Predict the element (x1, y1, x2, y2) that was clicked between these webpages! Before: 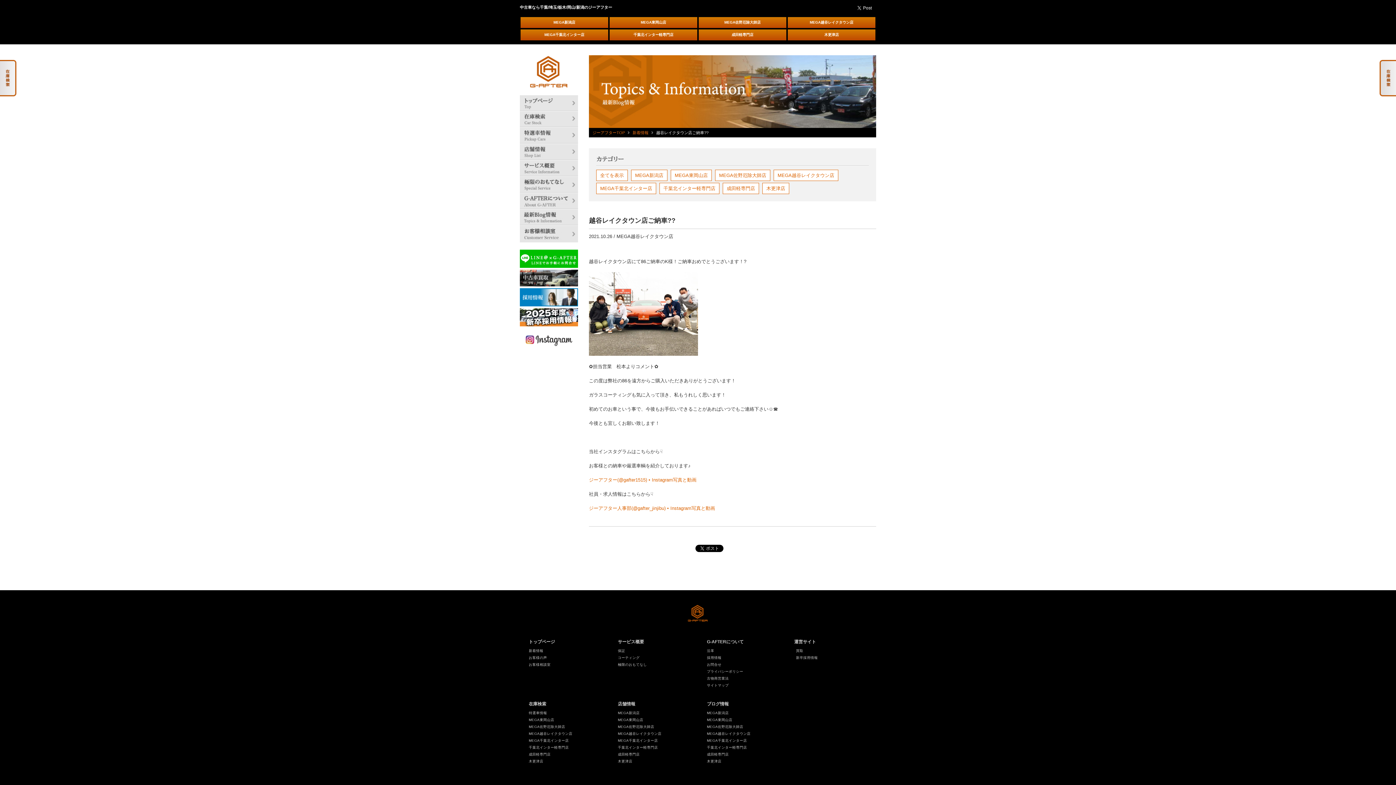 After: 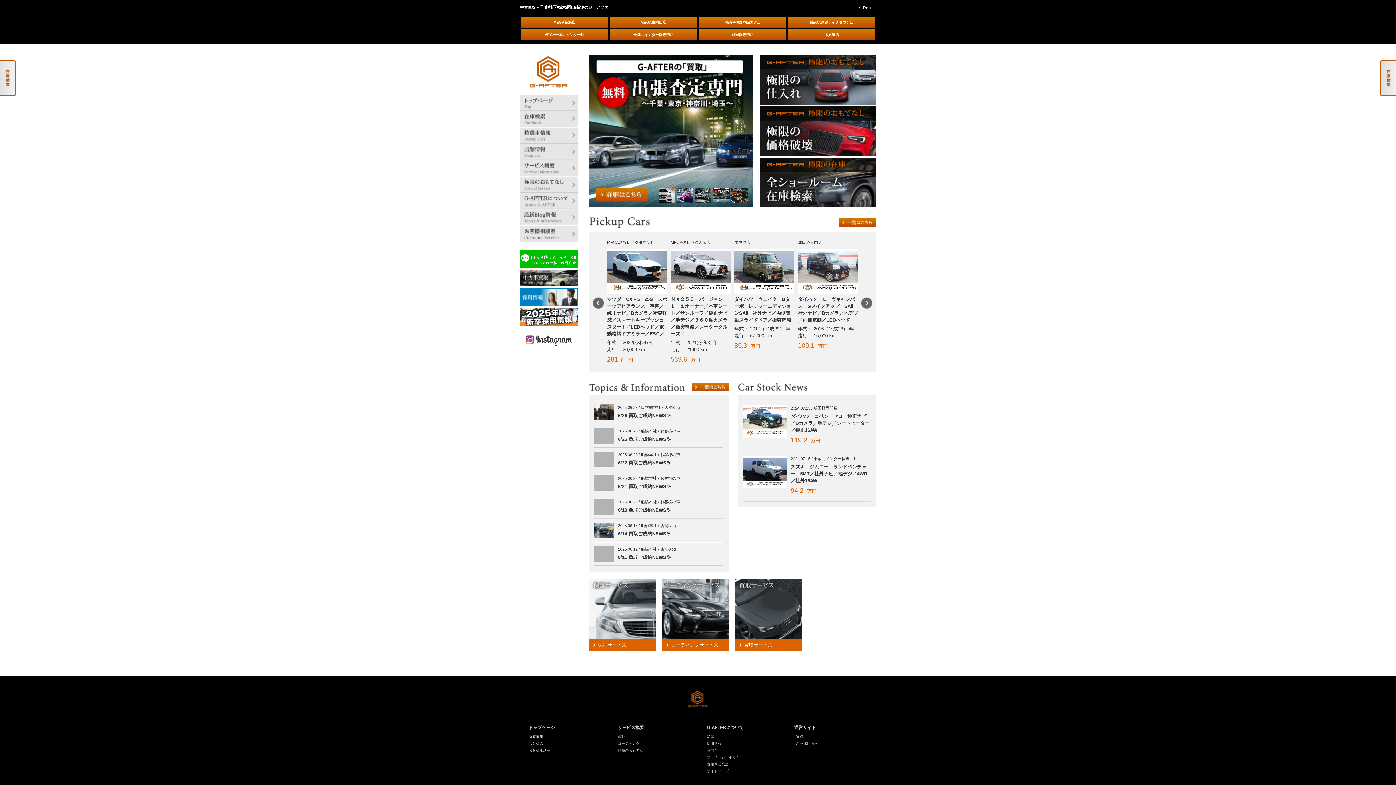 Action: bbox: (530, 81, 568, 87)